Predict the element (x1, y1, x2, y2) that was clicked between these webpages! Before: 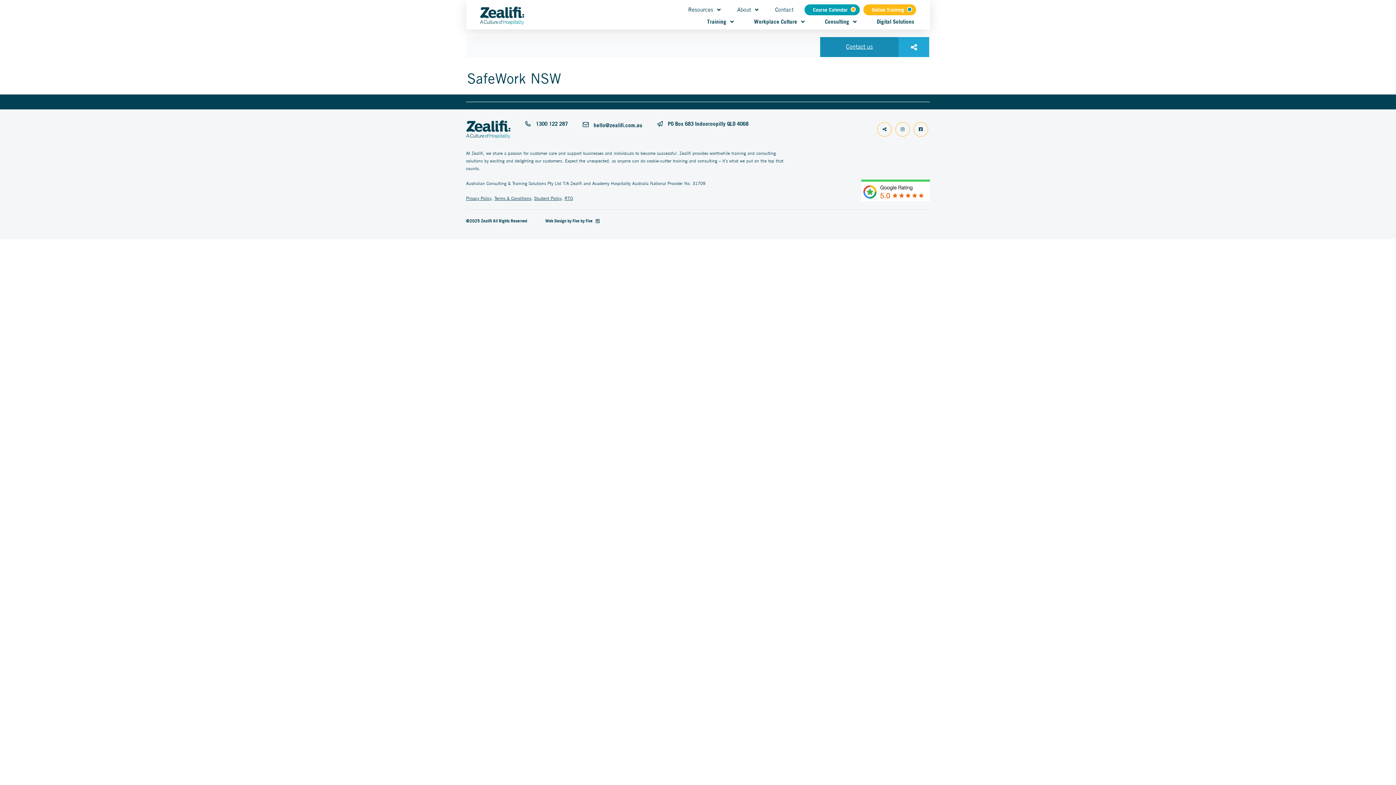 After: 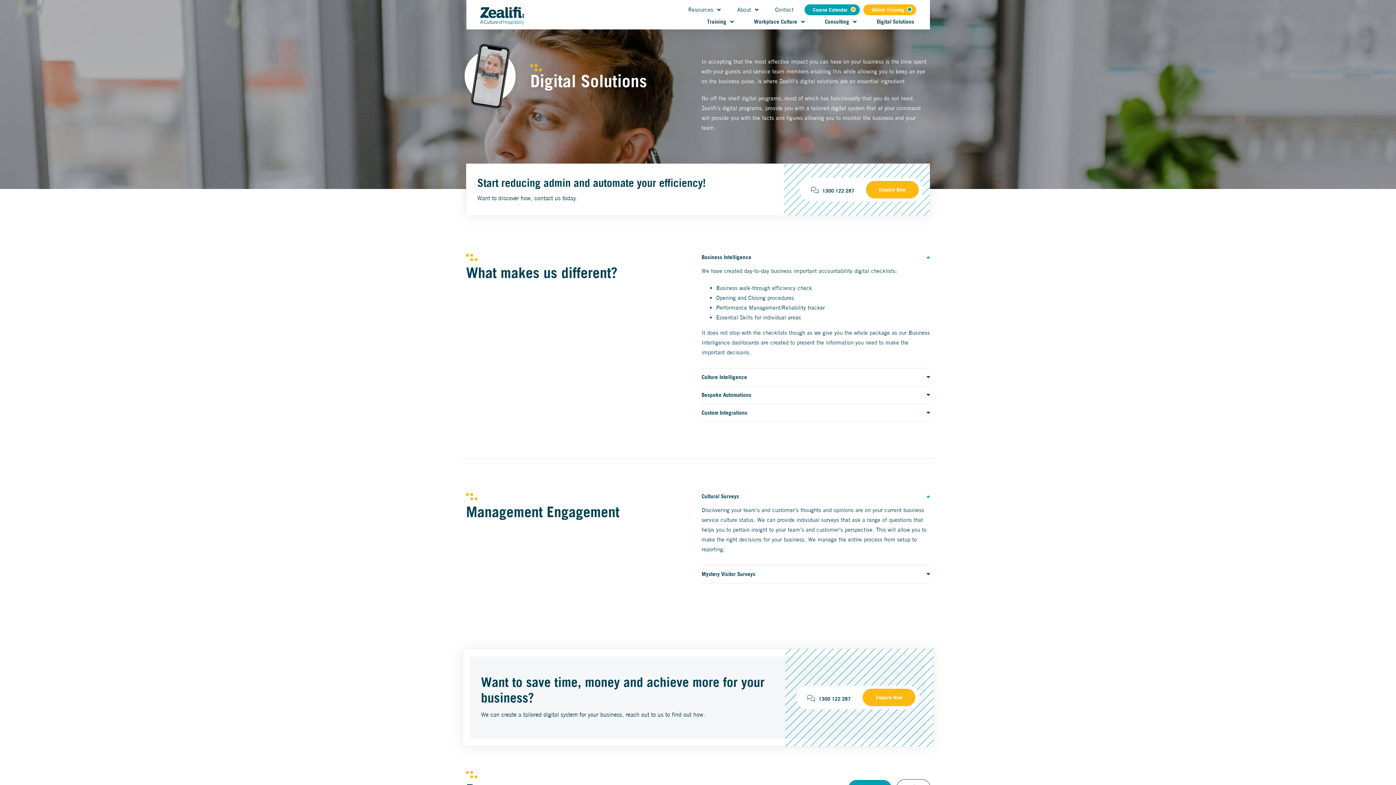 Action: label: Digital Solutions bbox: (875, 18, 916, 28)